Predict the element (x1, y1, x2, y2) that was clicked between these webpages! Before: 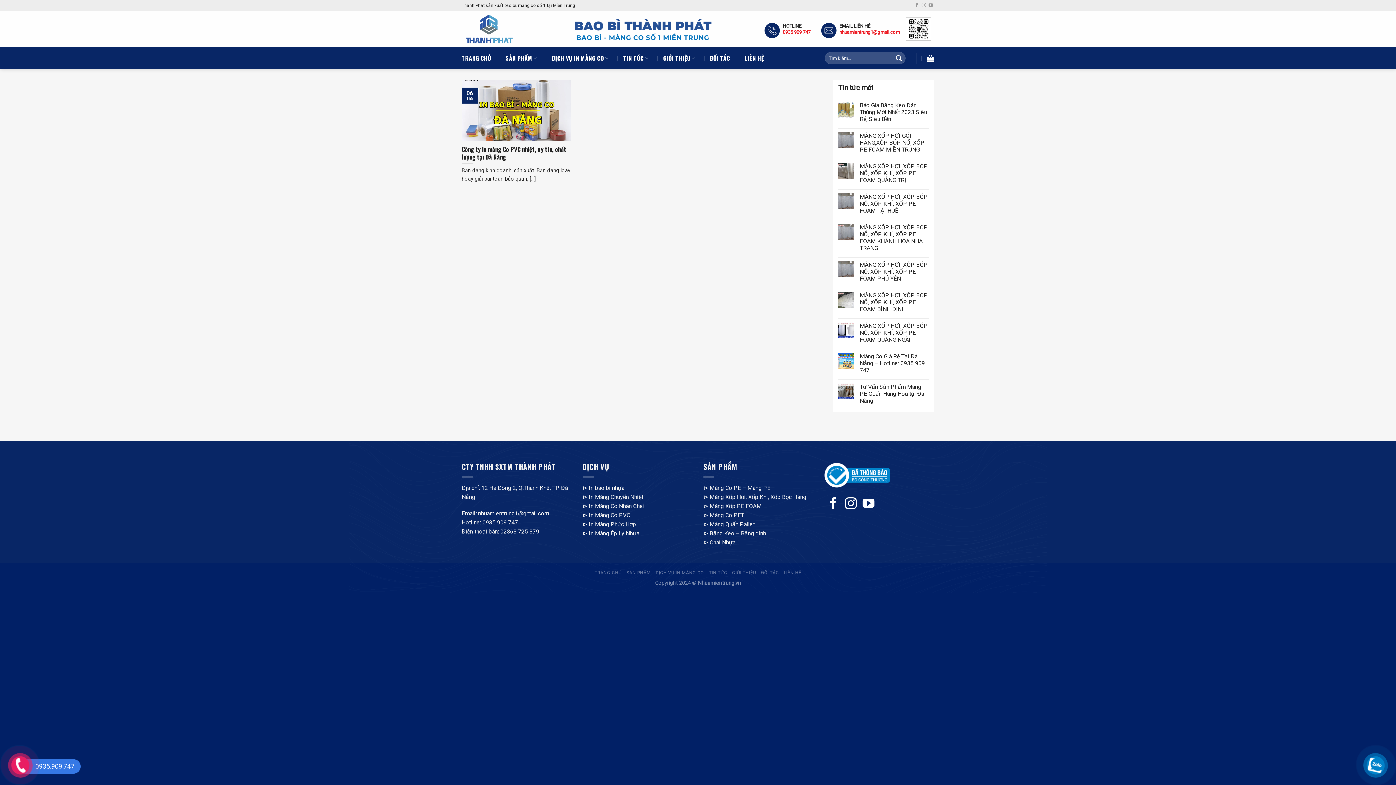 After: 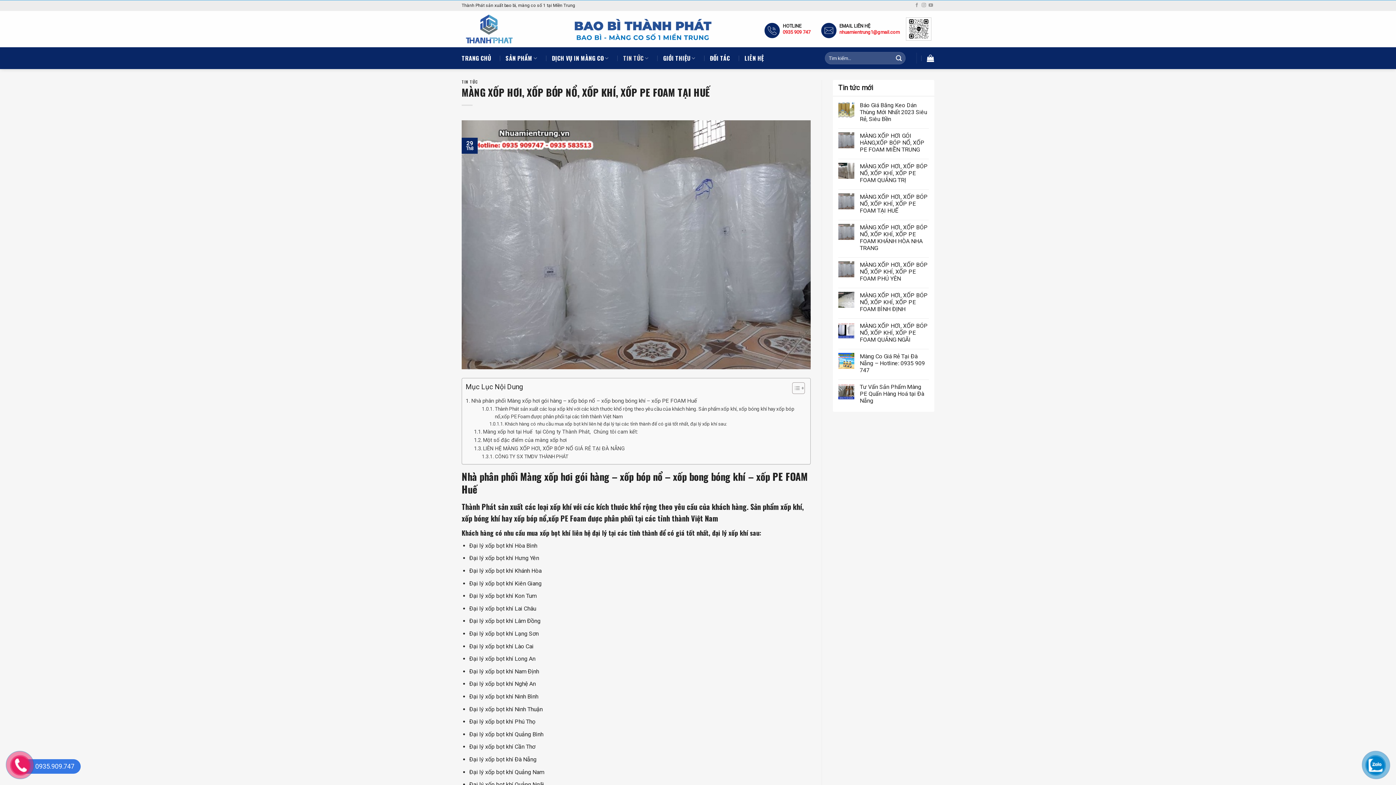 Action: bbox: (860, 193, 929, 214) label: MÀNG XỐP HƠI, XỐP BÓP NỔ, XỐP KHÍ, XỐP PE FOAM TẠI HUẾ